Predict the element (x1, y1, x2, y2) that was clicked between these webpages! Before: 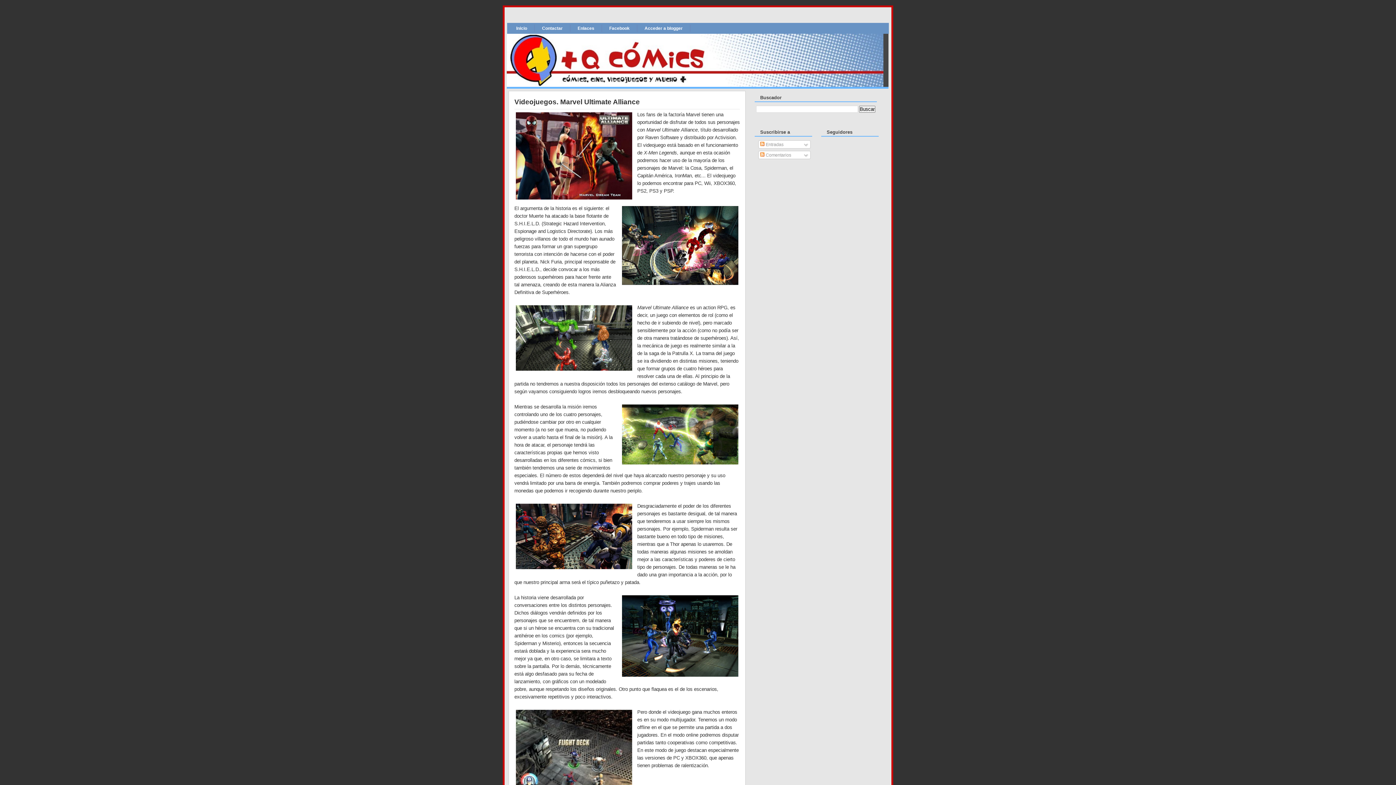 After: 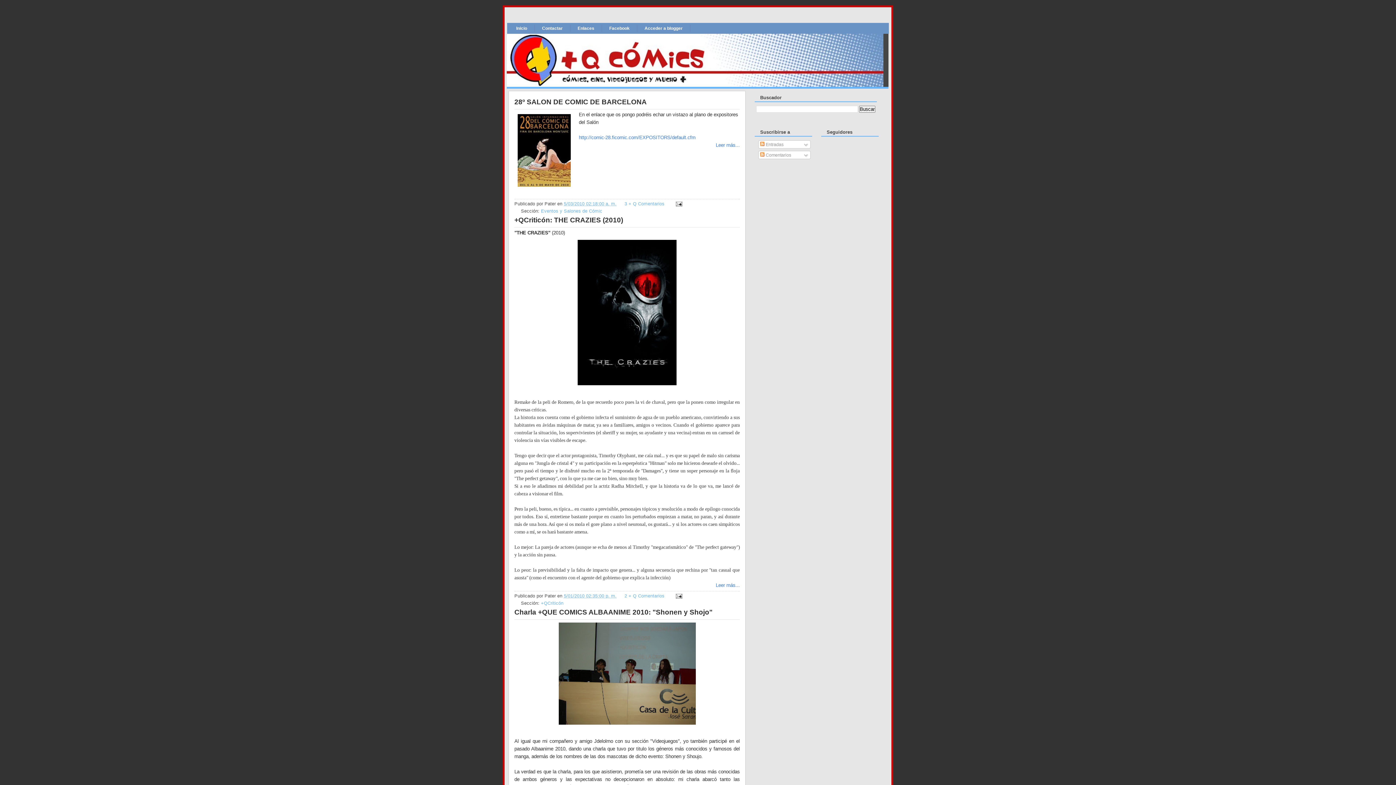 Action: label: Inicio bbox: (509, 24, 534, 32)